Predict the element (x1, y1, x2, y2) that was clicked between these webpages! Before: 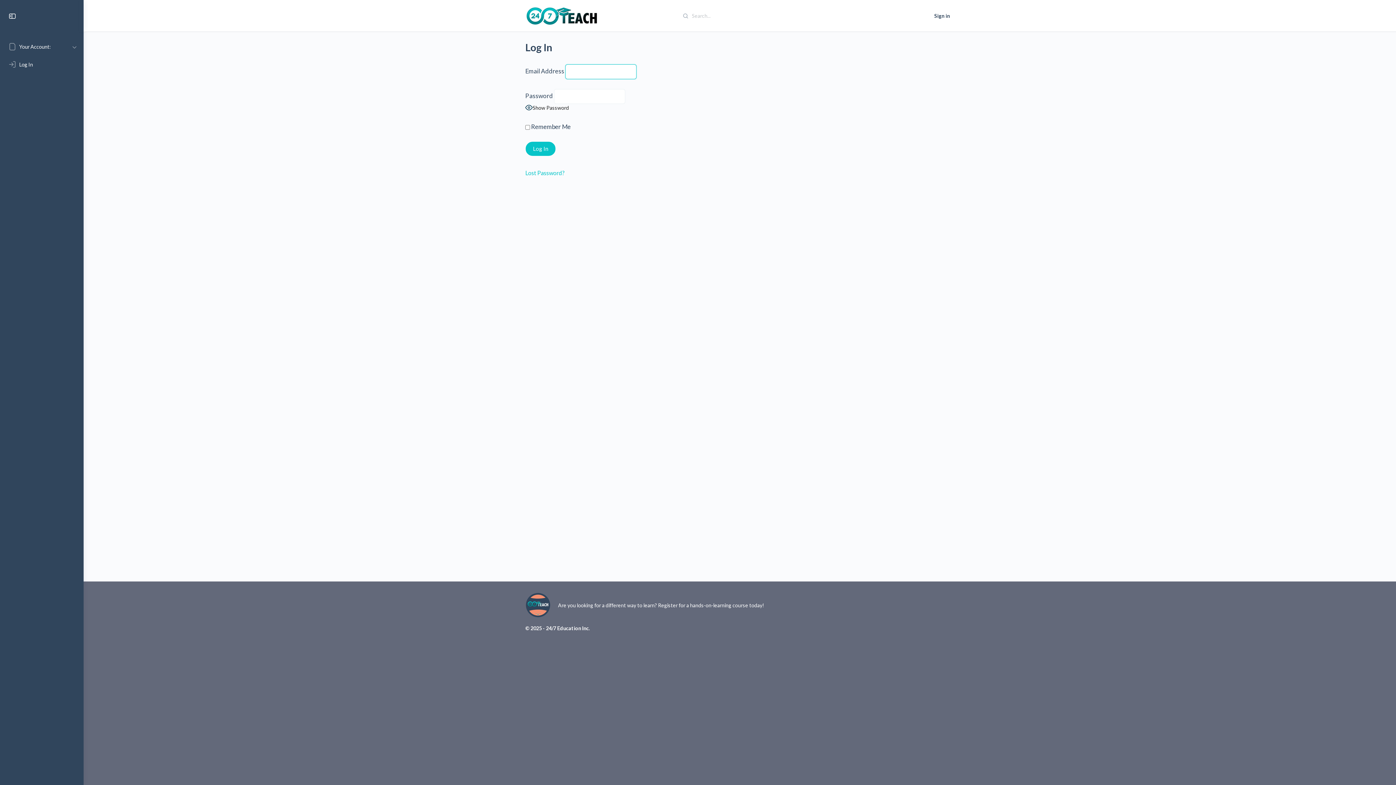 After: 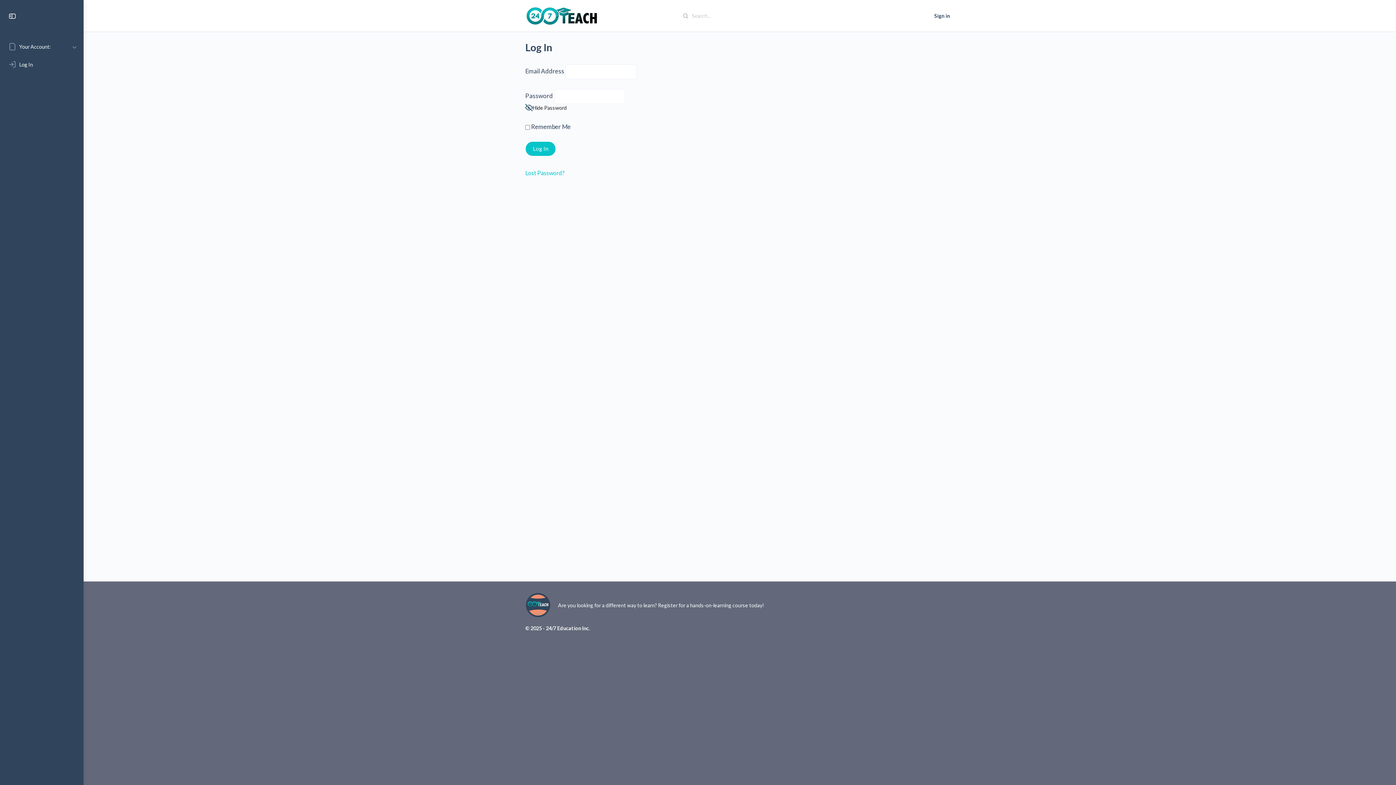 Action: bbox: (525, 104, 569, 112) label: Show Password